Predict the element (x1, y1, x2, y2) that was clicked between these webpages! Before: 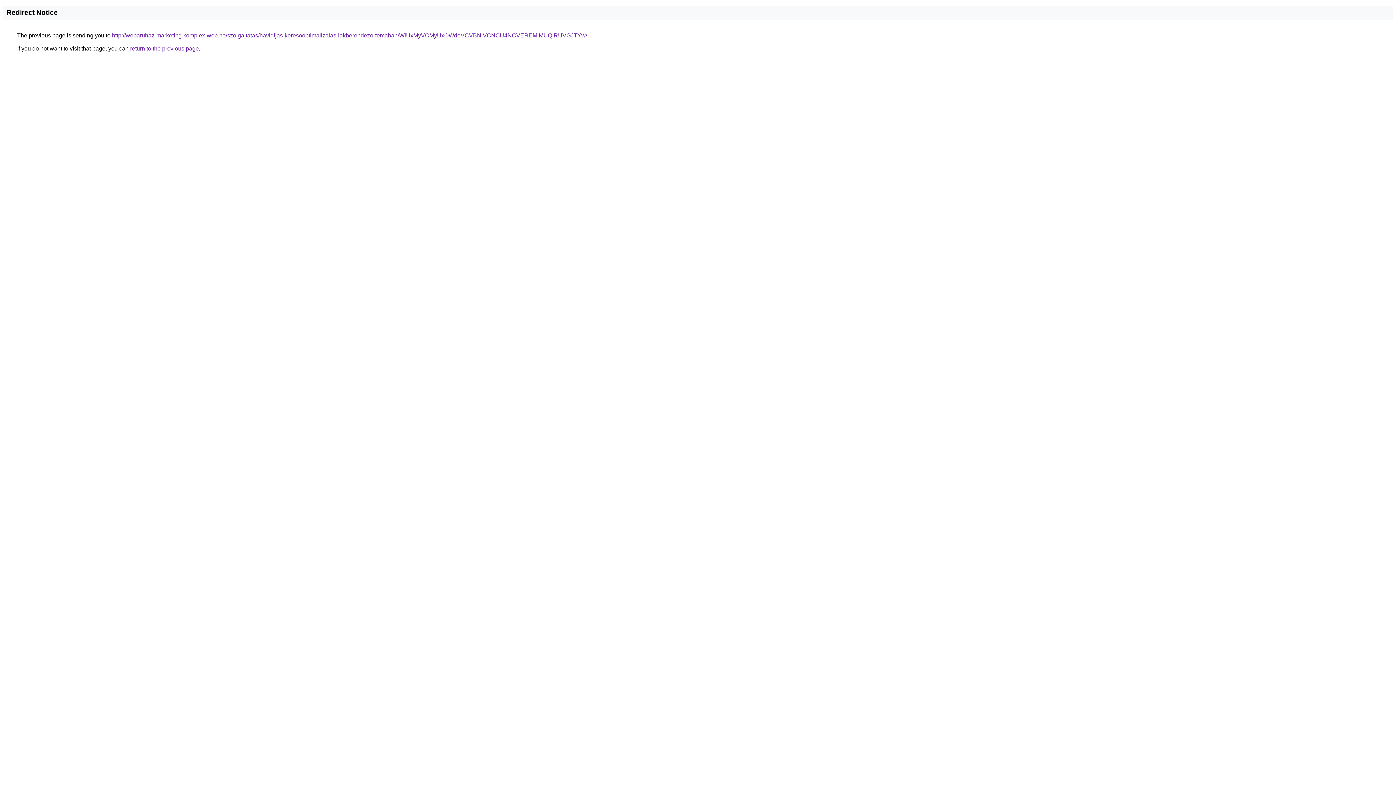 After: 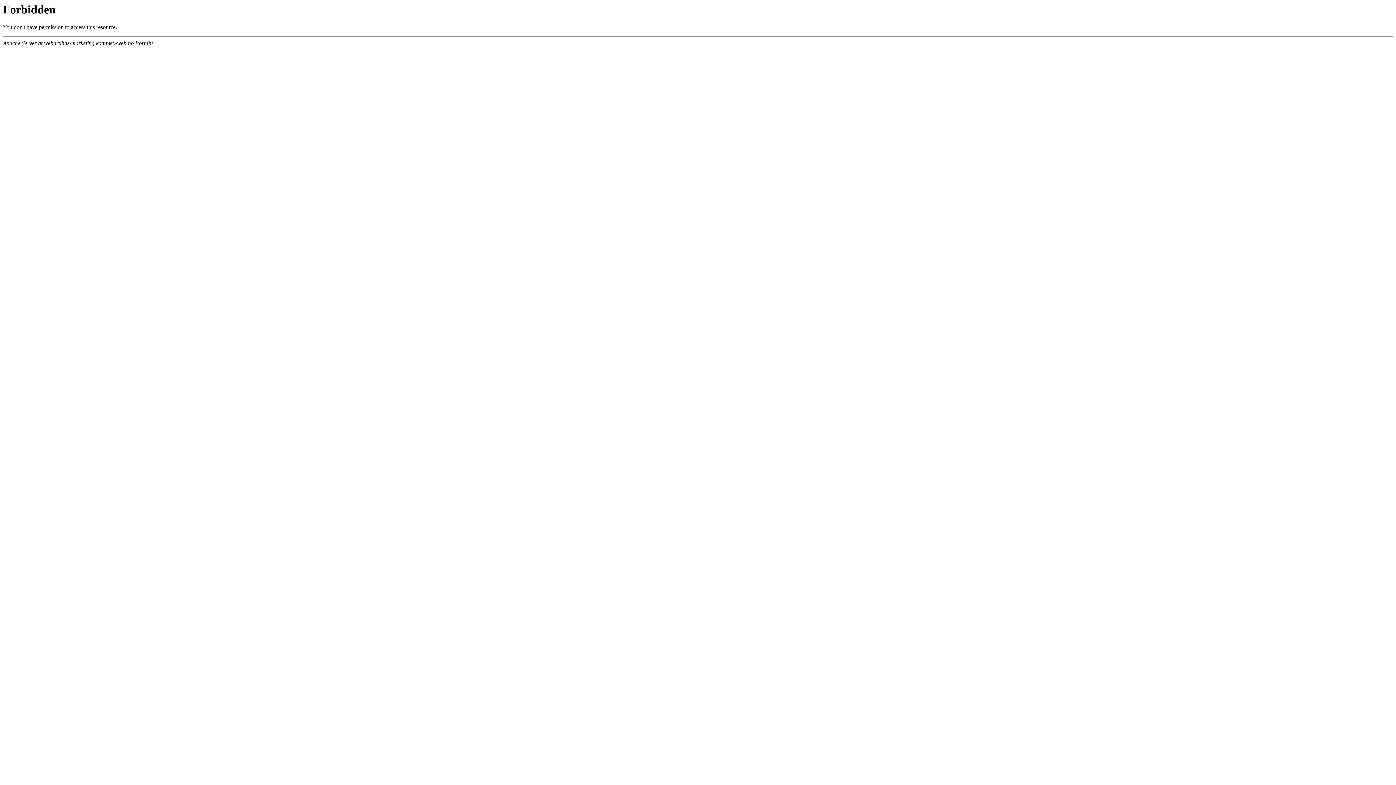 Action: label: http://webaruhaz-marketing.komplex-web.no/szolgaltatas/havidijas-keresooptimalizalas-lakberendezo-temaban/WiUxMyVCMyUxOWdoVCVBNiVCNCU4NCVEREMlMUQlRUVGJTYw/ bbox: (112, 32, 587, 38)